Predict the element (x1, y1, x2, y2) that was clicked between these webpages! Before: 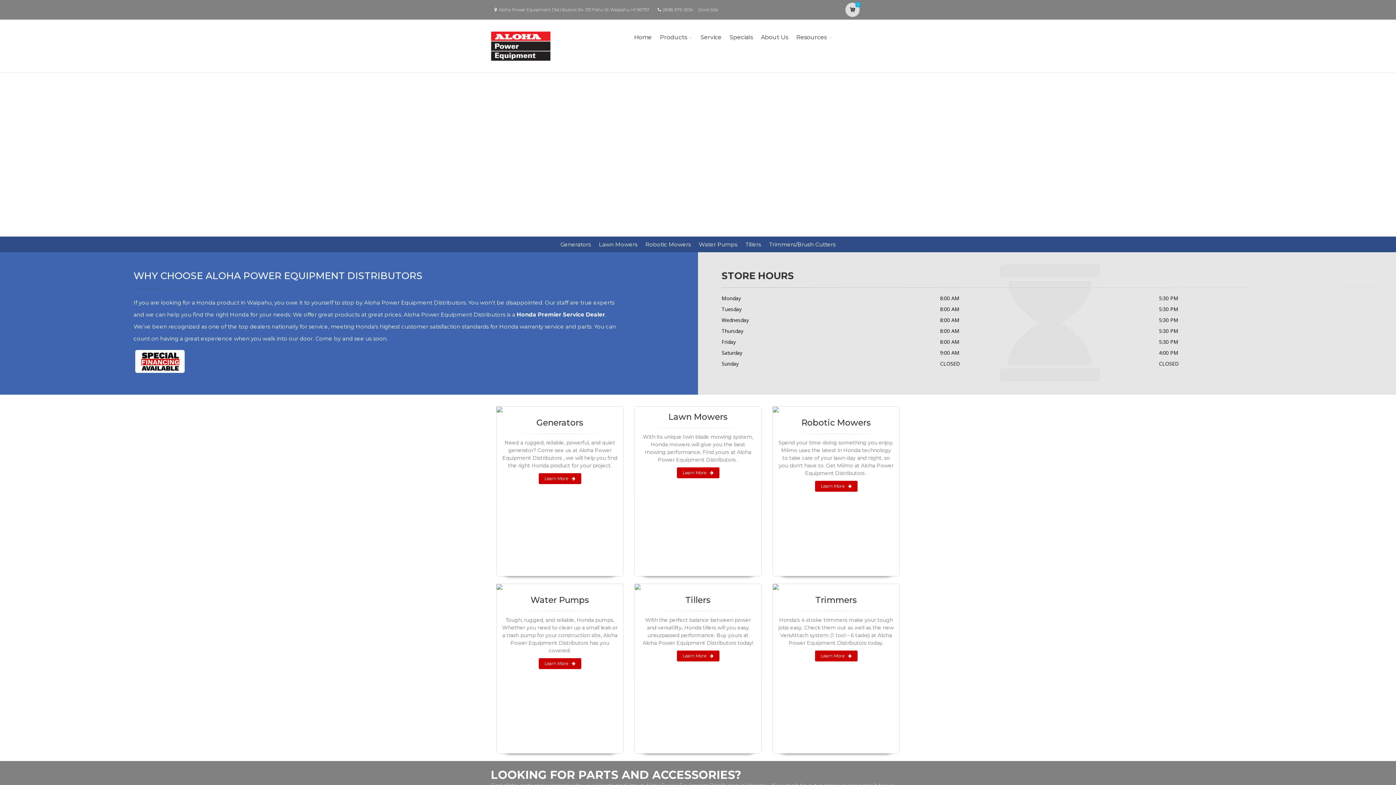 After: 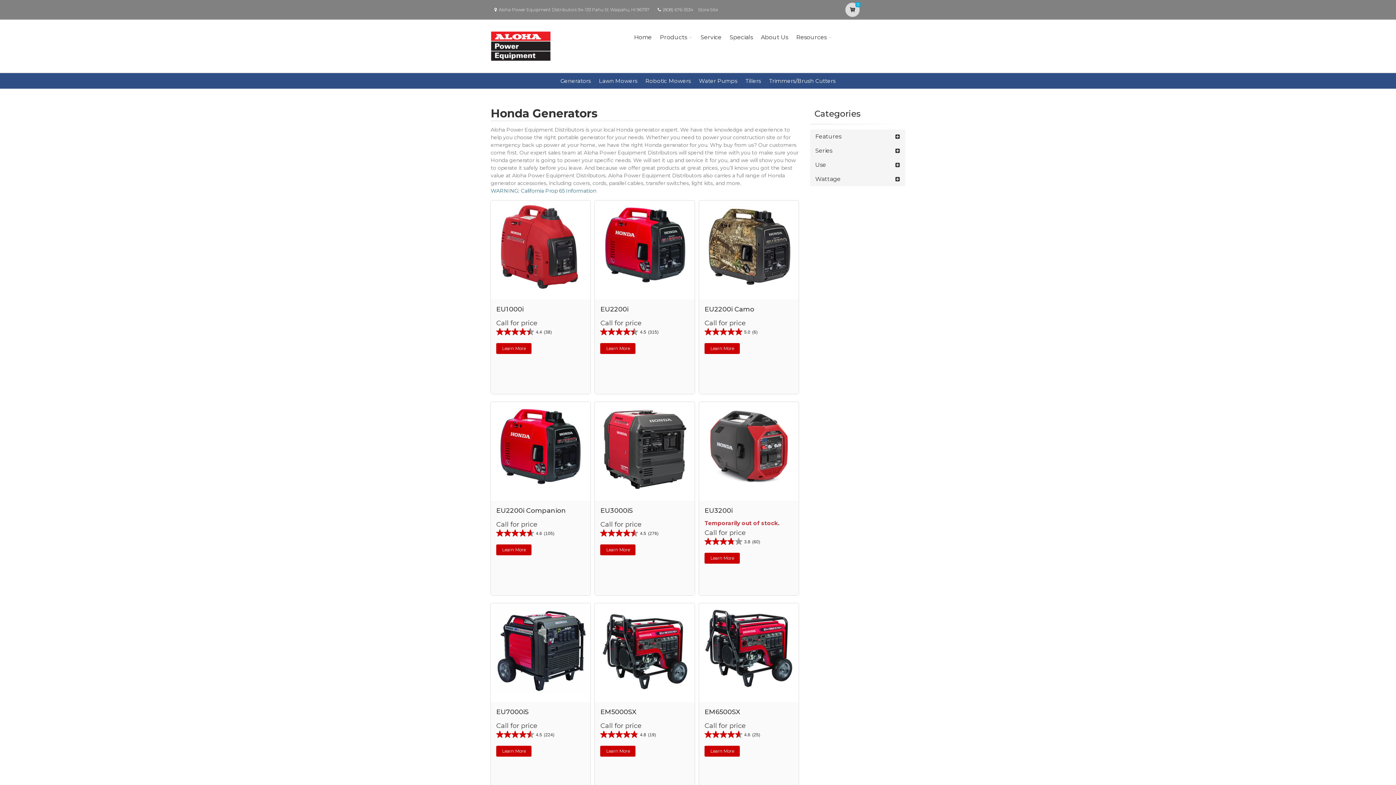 Action: label: Learn More bbox: (538, 473, 581, 484)